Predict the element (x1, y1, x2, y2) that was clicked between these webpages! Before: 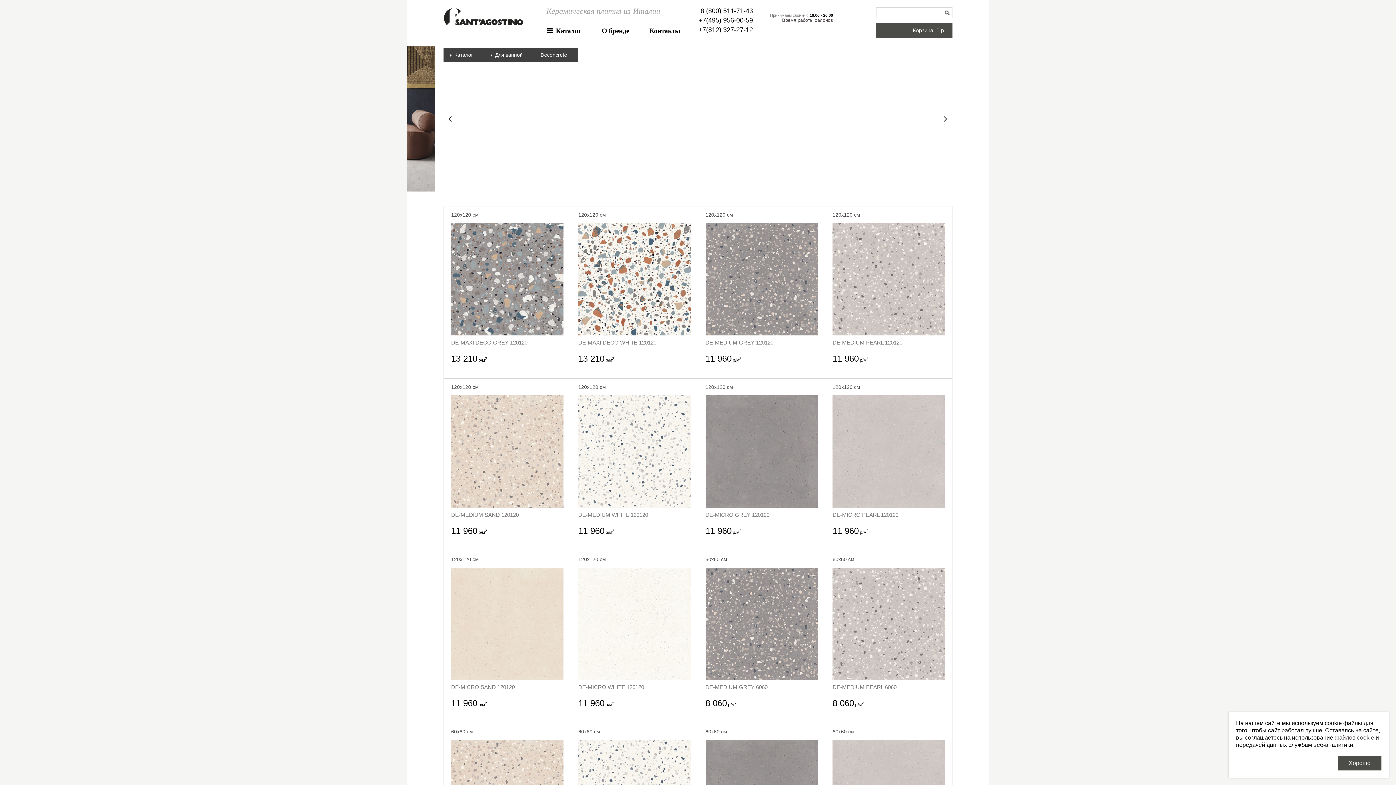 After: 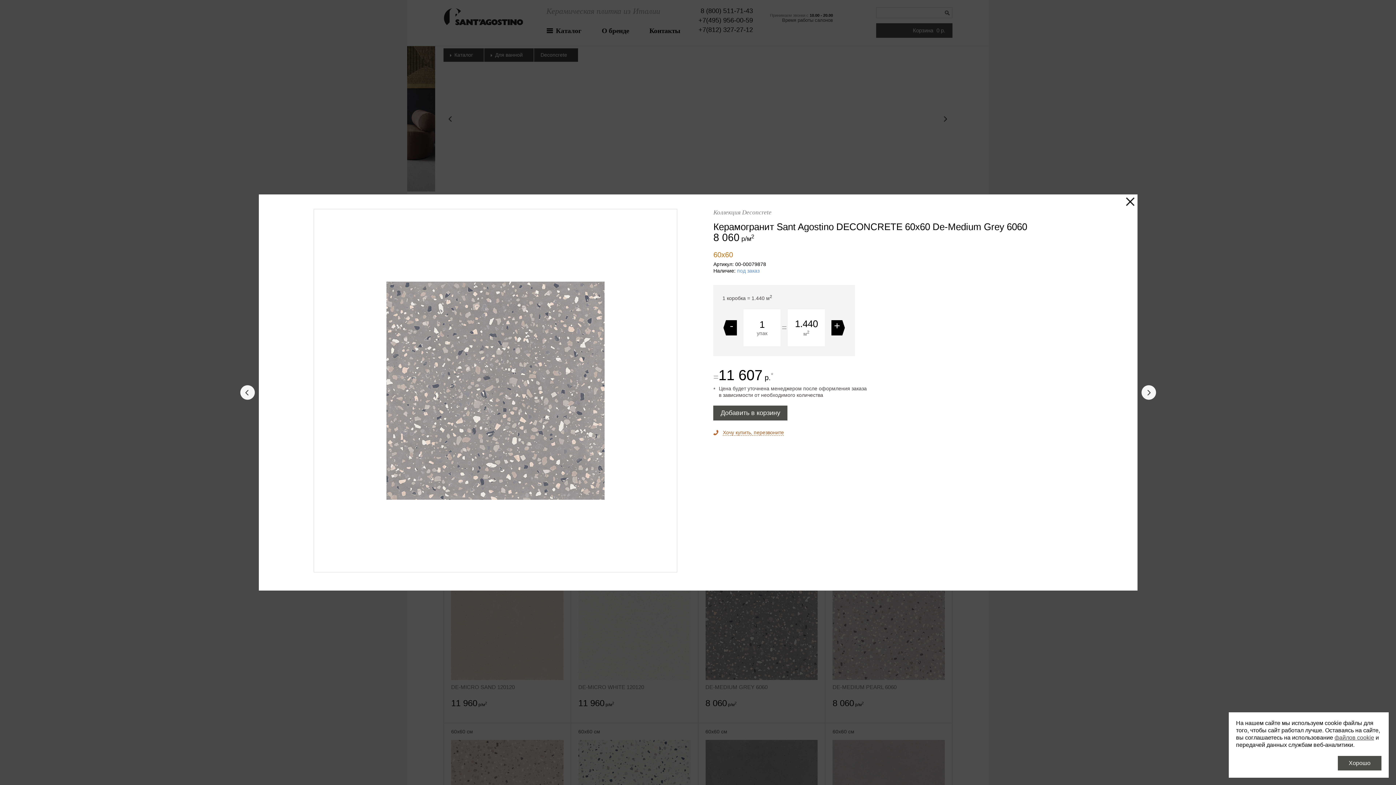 Action: bbox: (705, 567, 817, 680)